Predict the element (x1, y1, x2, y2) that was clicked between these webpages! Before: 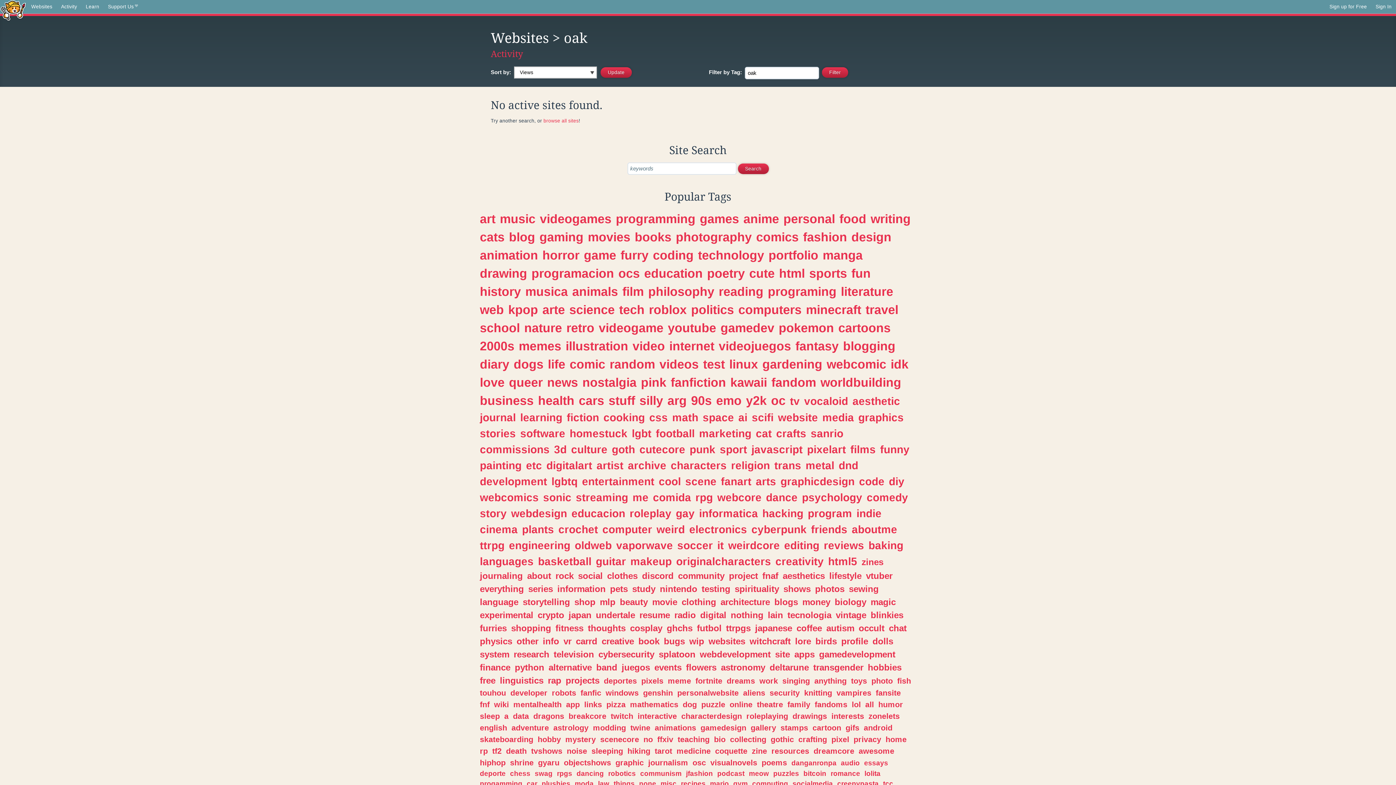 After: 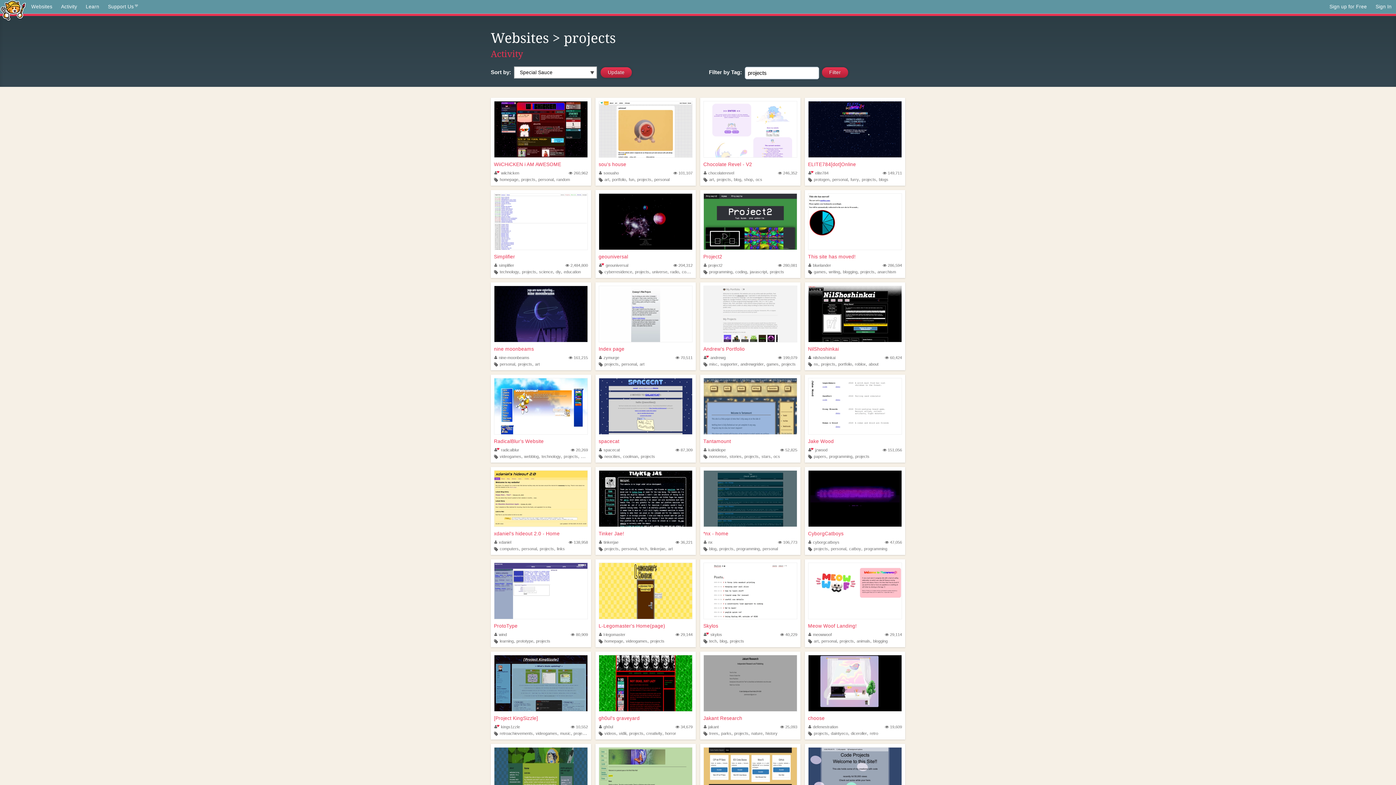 Action: label: projects bbox: (565, 675, 599, 685)